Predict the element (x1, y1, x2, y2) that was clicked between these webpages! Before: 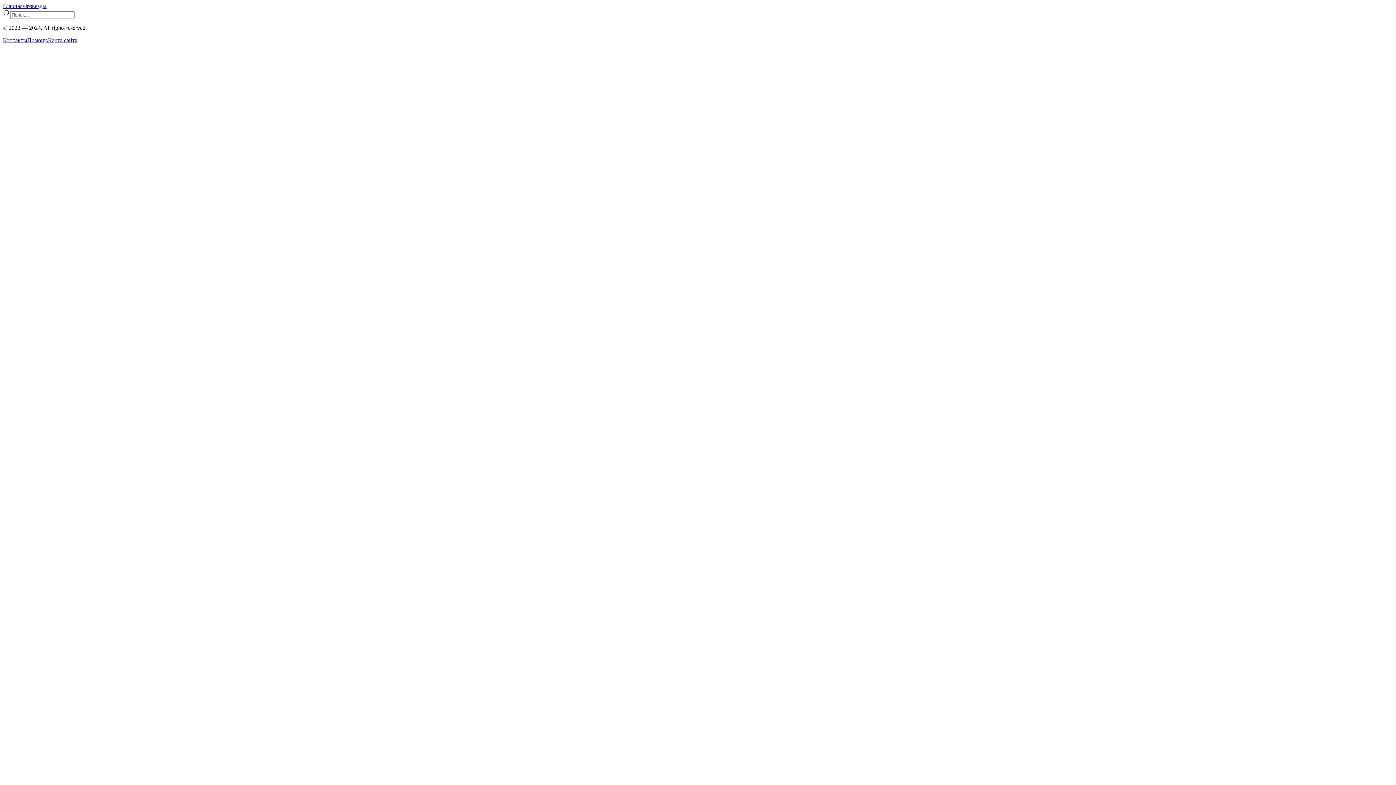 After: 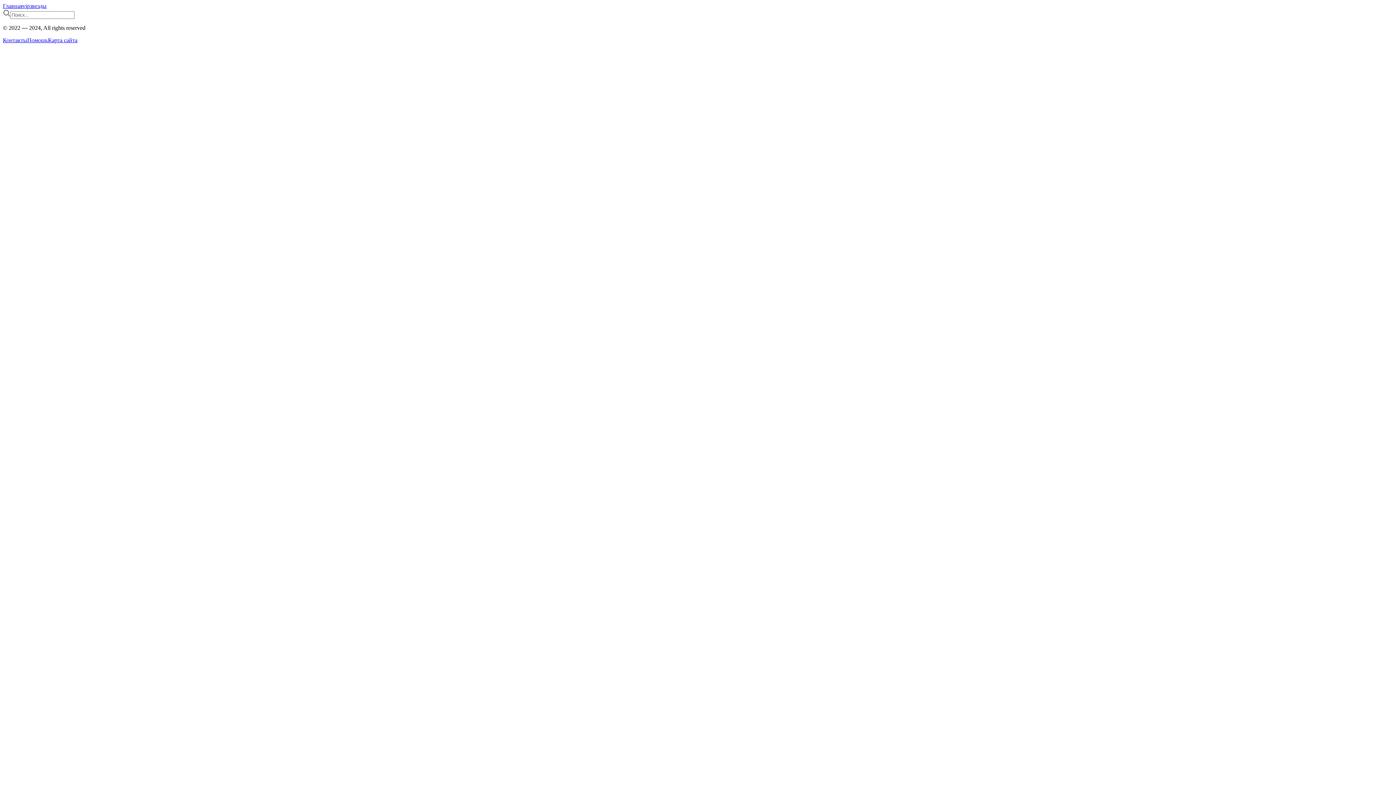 Action: label: звезды bbox: (29, 2, 46, 9)